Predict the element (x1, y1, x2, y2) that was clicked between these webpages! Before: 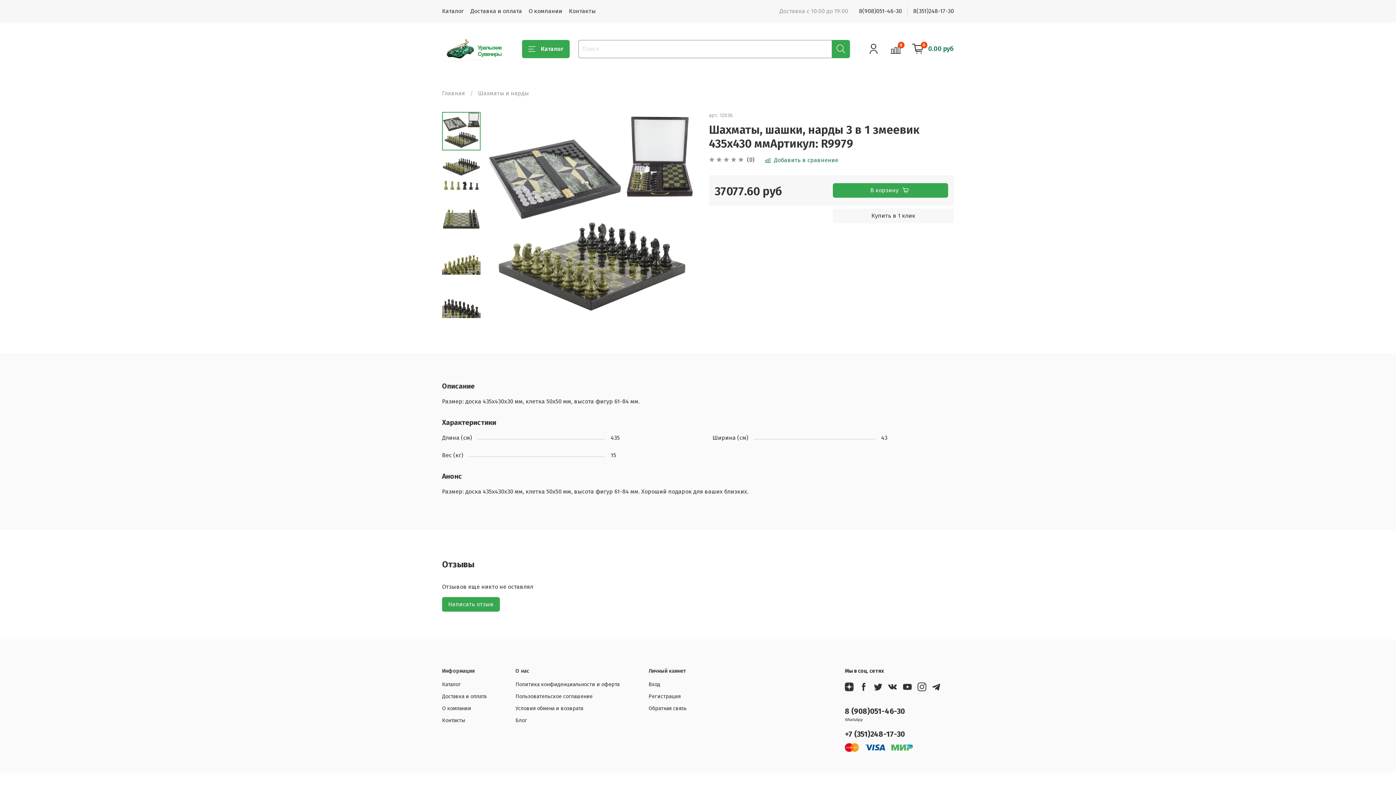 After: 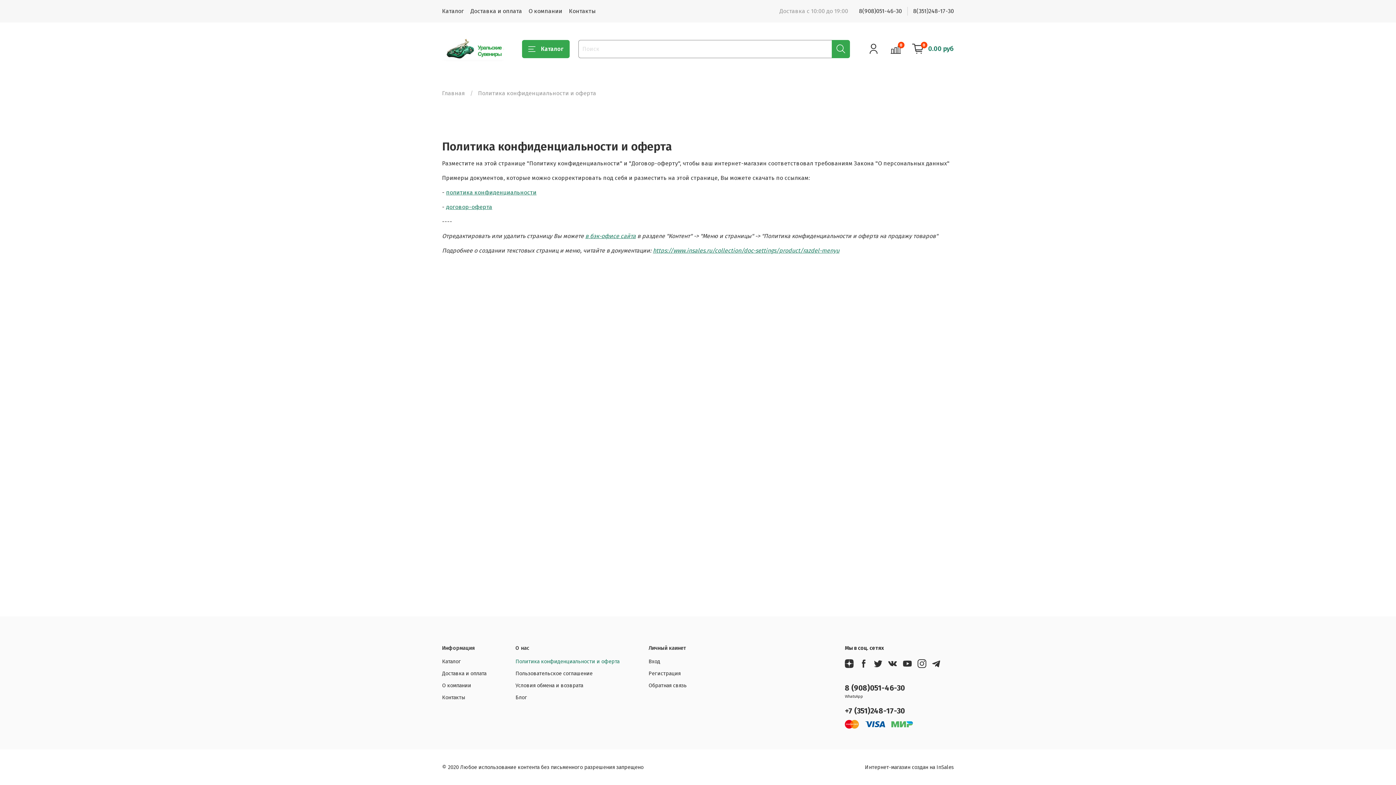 Action: label: Политика конфиденциальности и оферта bbox: (515, 681, 619, 688)